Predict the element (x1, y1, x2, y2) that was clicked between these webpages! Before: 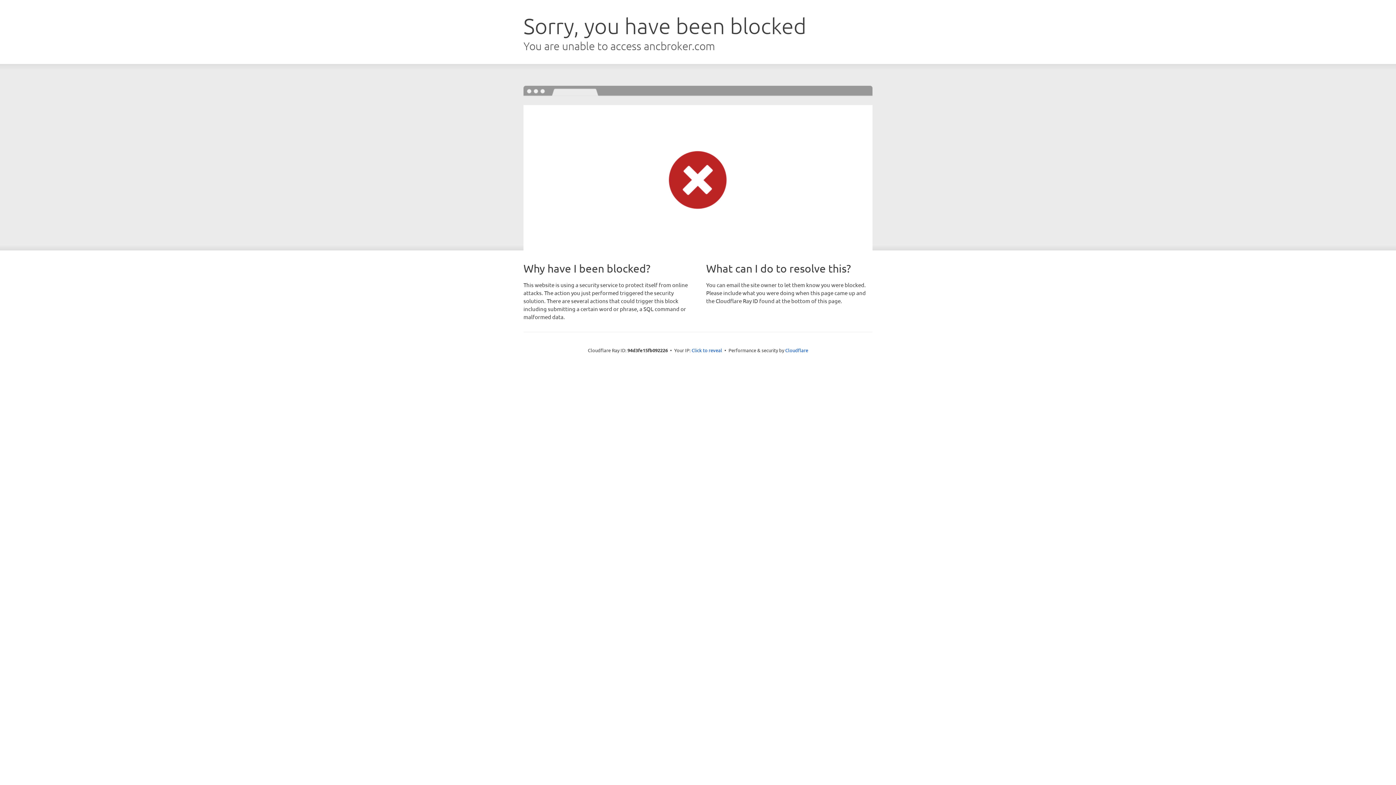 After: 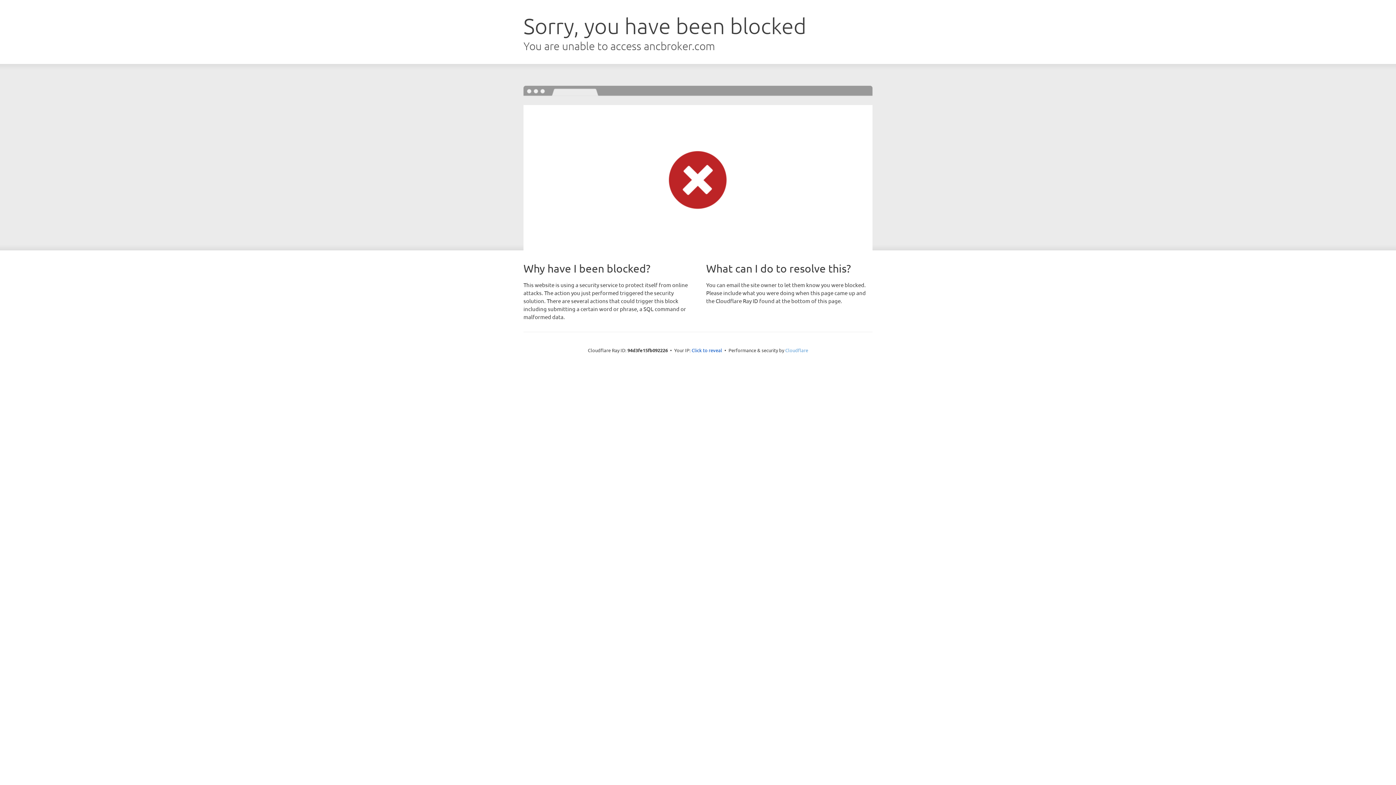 Action: bbox: (785, 347, 808, 353) label: Cloudflare